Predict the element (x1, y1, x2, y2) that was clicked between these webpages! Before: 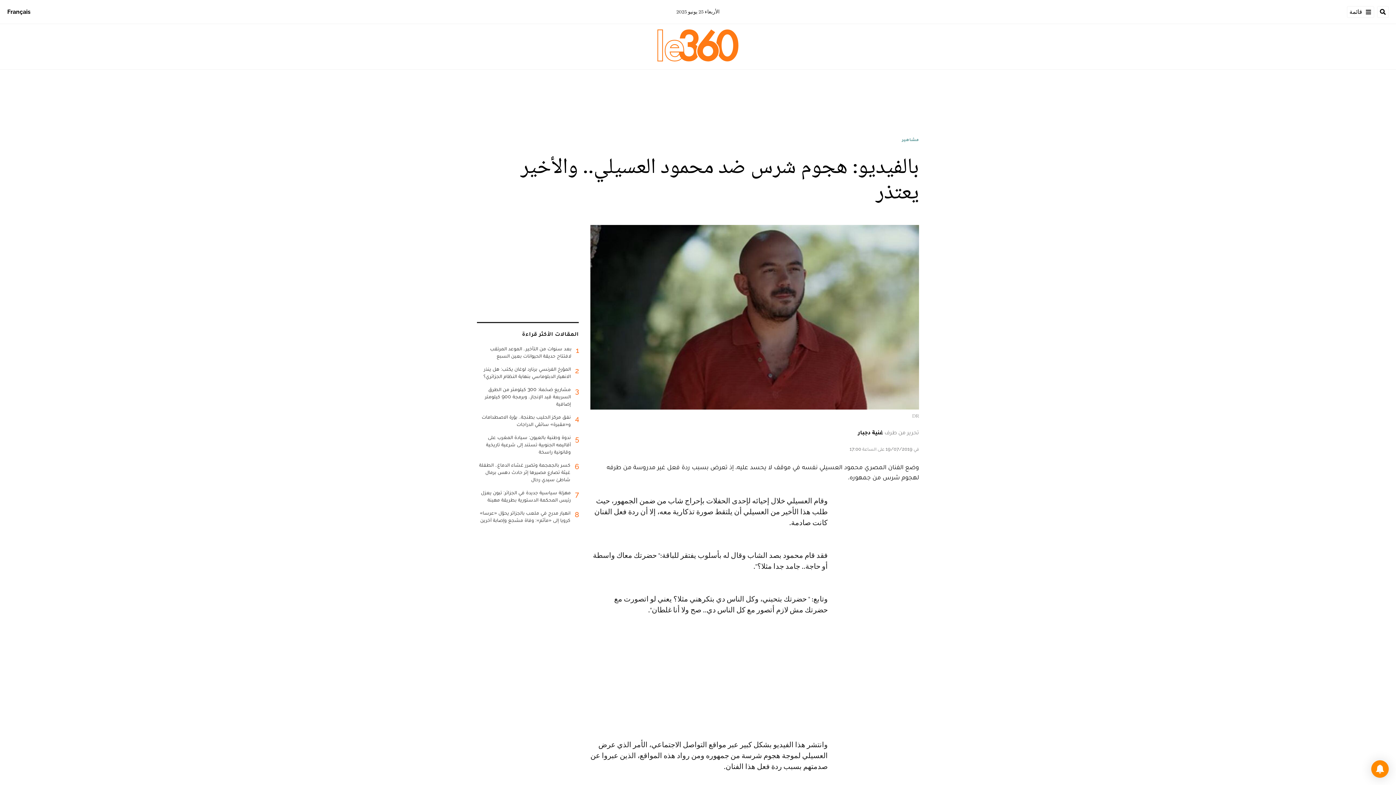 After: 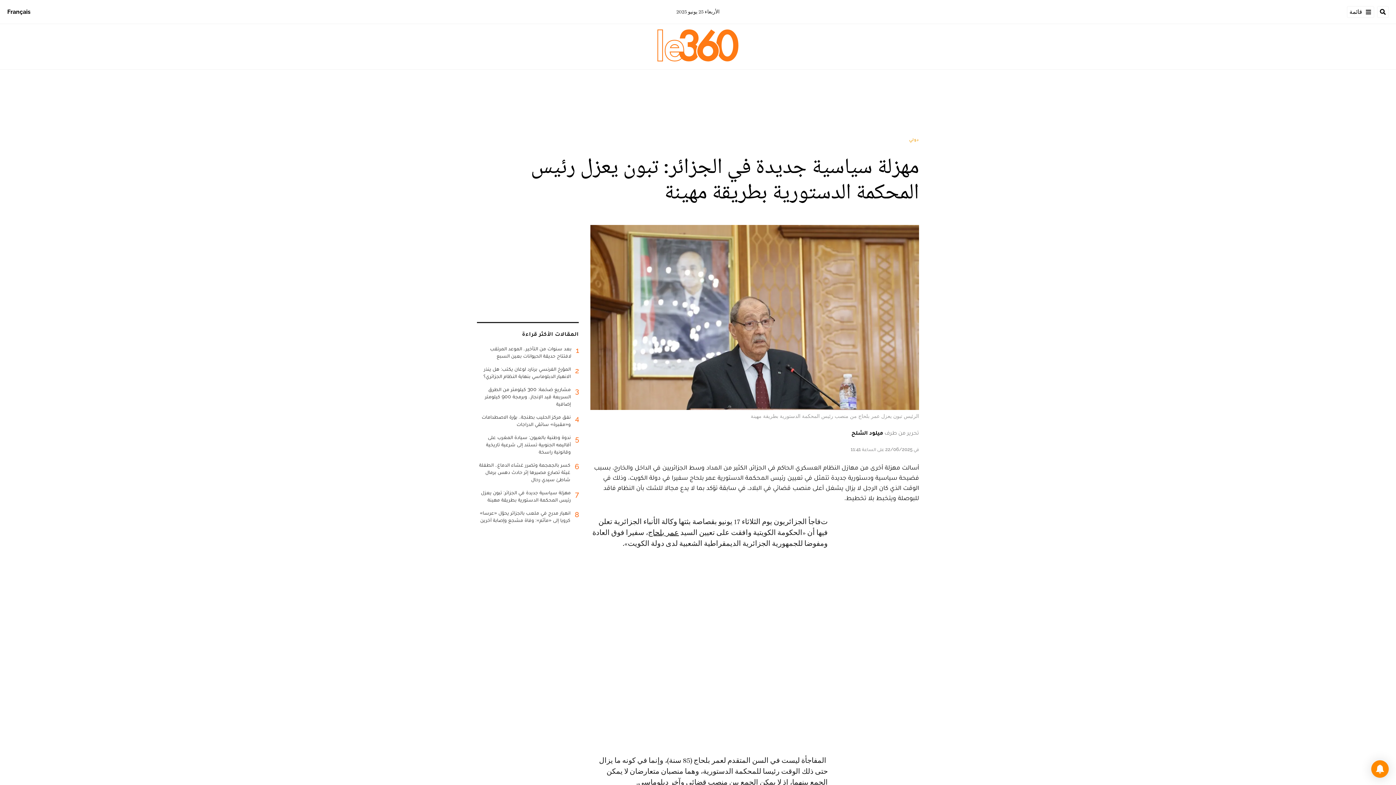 Action: label: 7
مهزلة سياسية جديدة في الجزائر: تبون يعزل رئيس المحكمة الدستورية بطريقة مهينة bbox: (477, 489, 578, 509)